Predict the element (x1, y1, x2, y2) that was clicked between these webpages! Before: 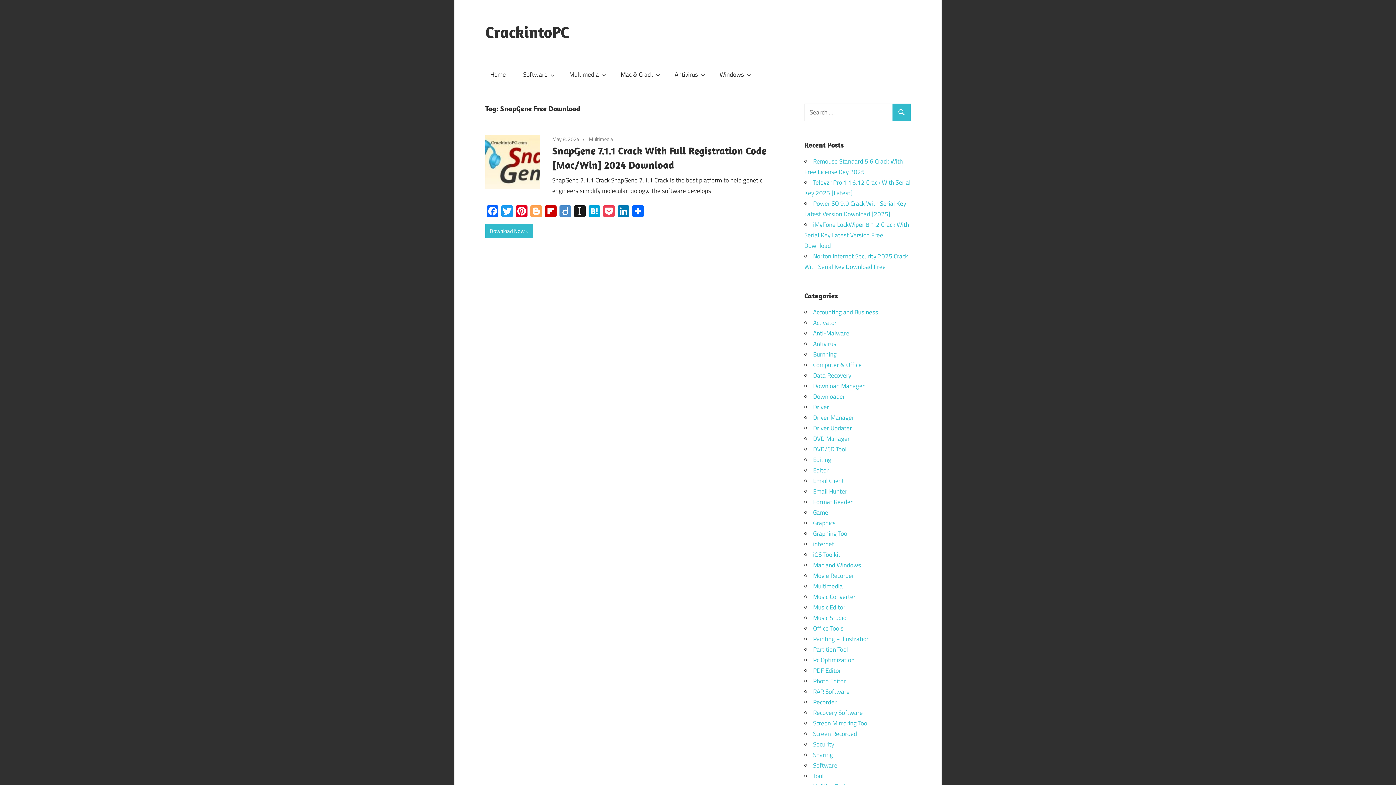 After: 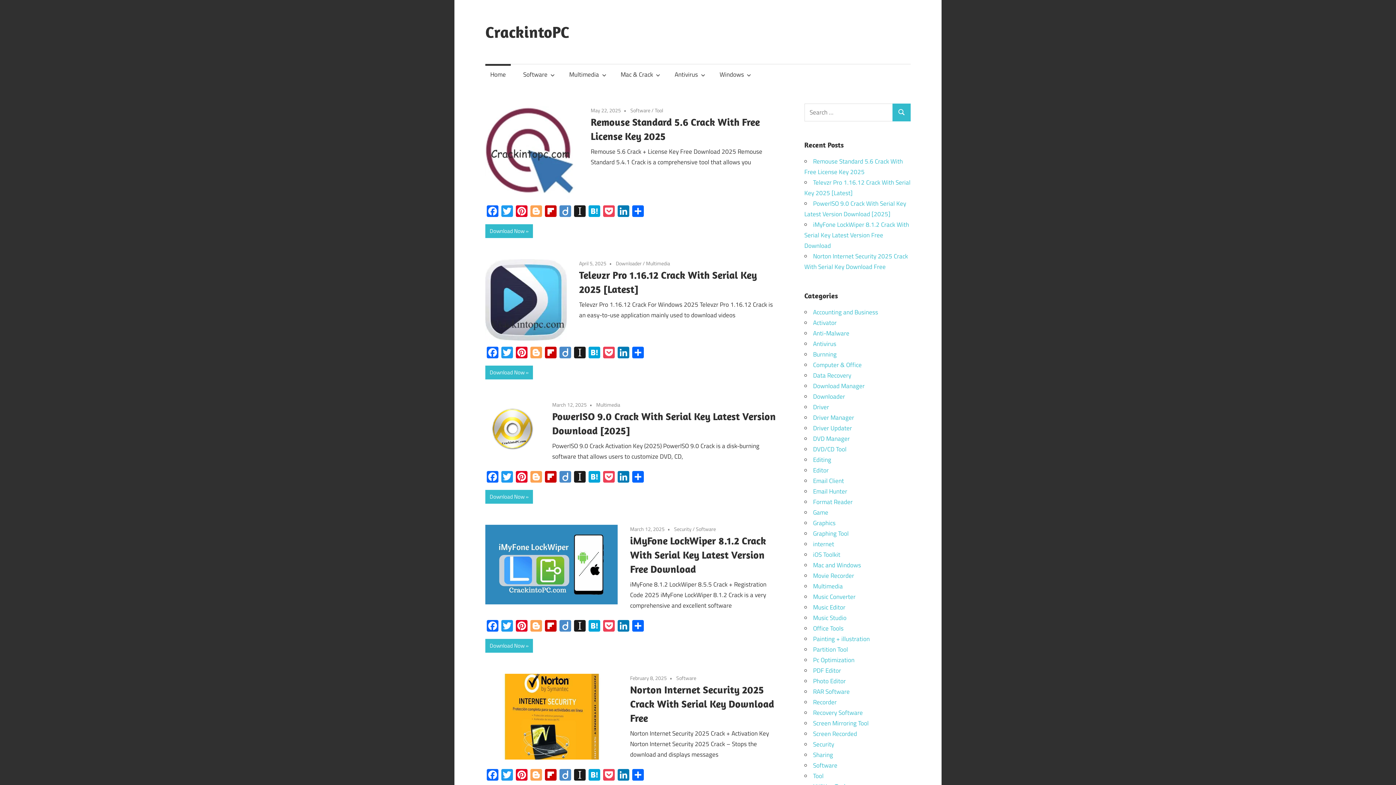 Action: label: Home bbox: (485, 64, 510, 85)